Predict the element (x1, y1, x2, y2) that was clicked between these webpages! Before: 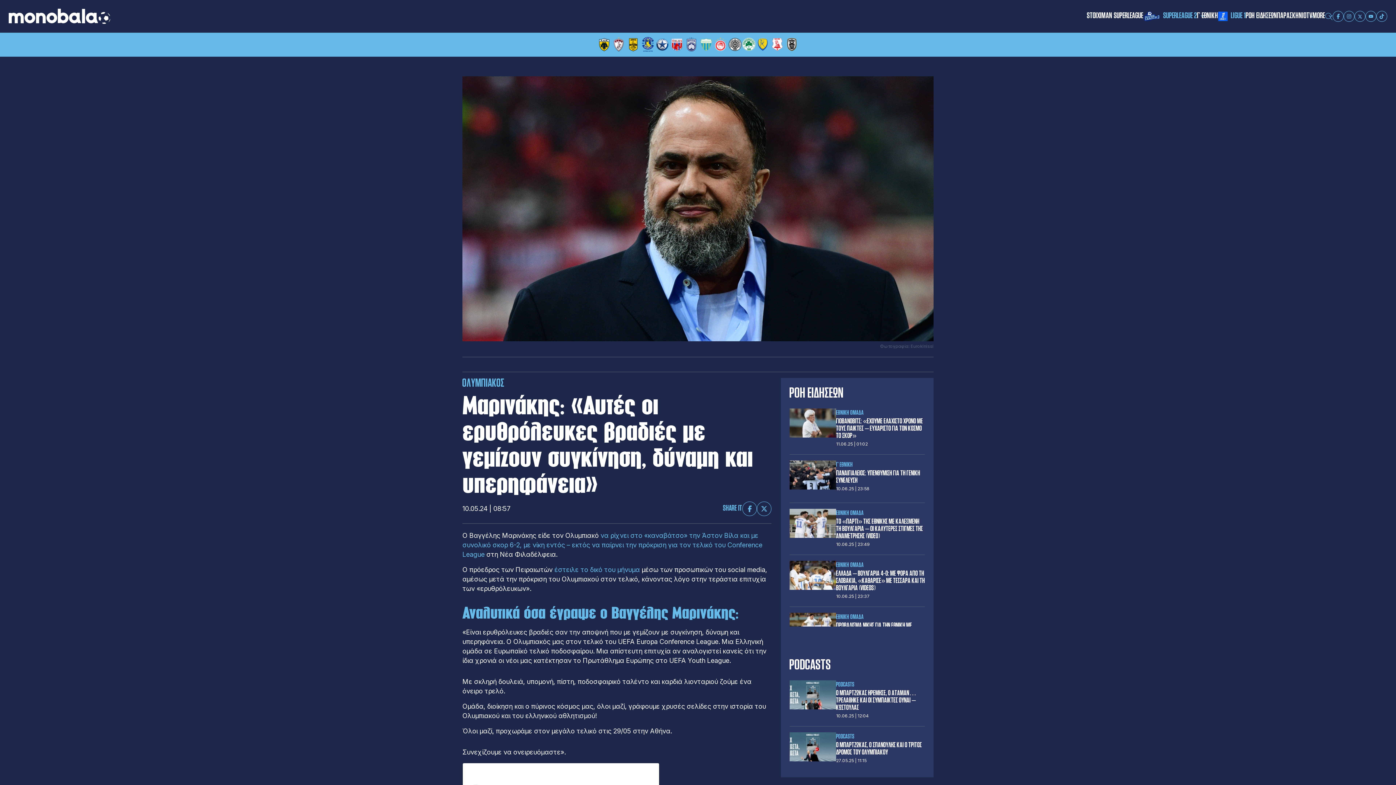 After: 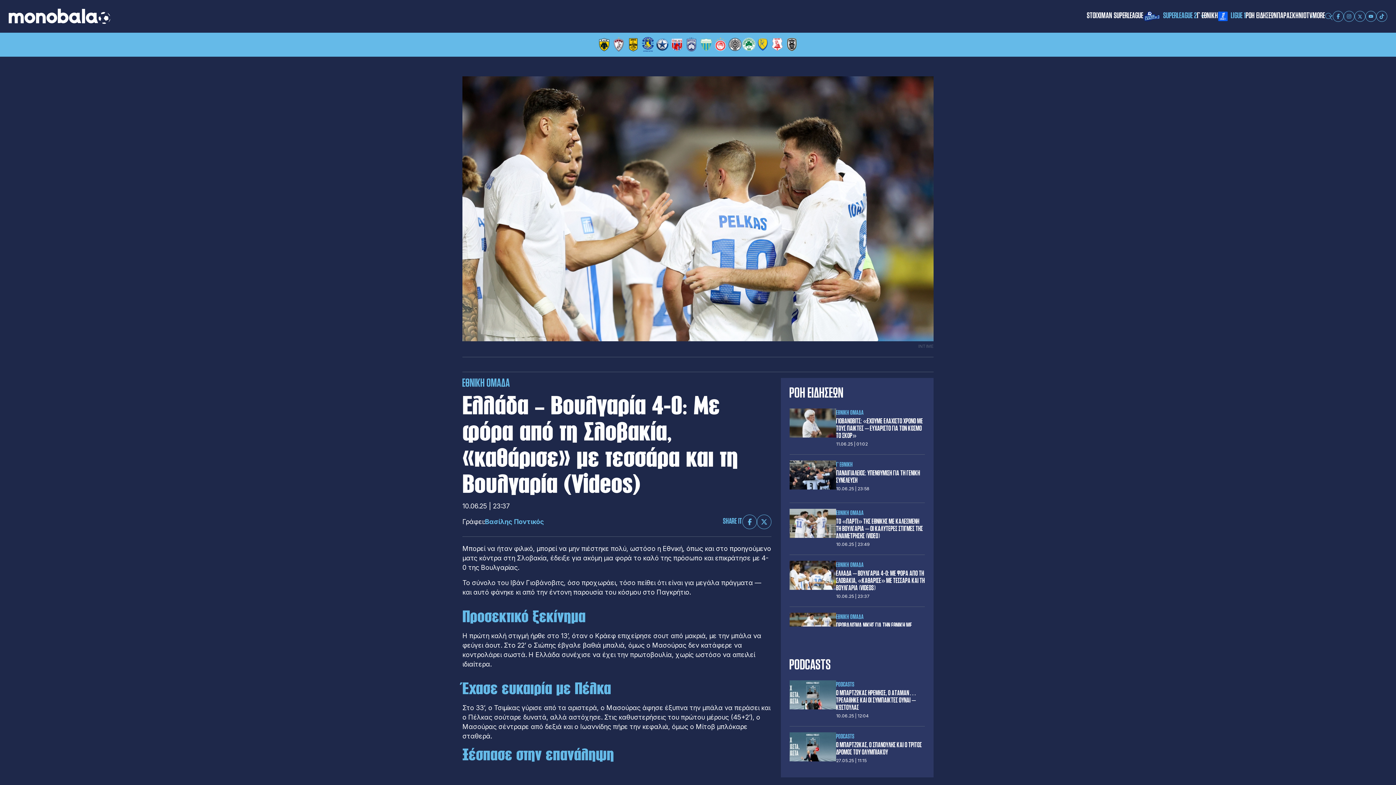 Action: bbox: (789, 561, 836, 590)